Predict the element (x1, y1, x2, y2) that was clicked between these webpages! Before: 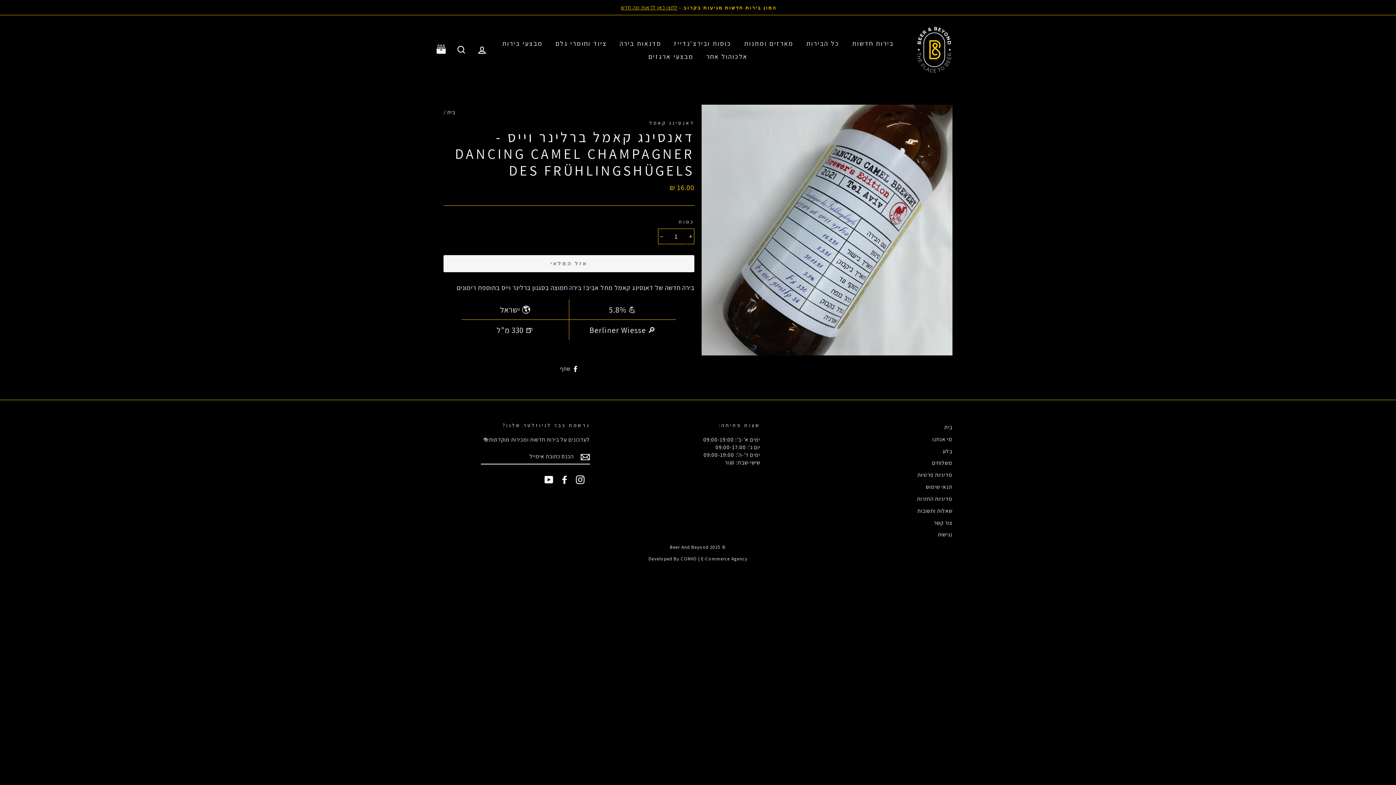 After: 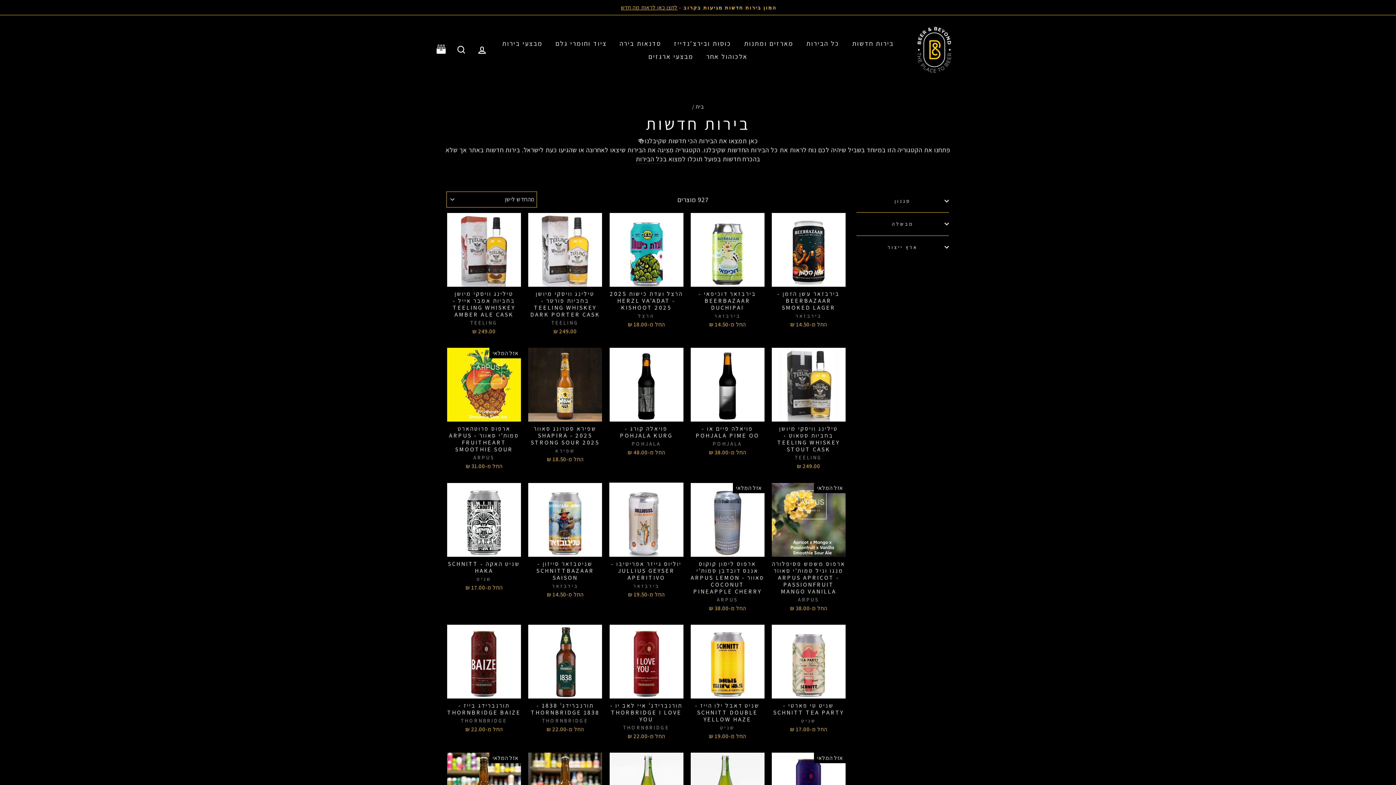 Action: label: בירות חדשות bbox: (846, 36, 899, 49)